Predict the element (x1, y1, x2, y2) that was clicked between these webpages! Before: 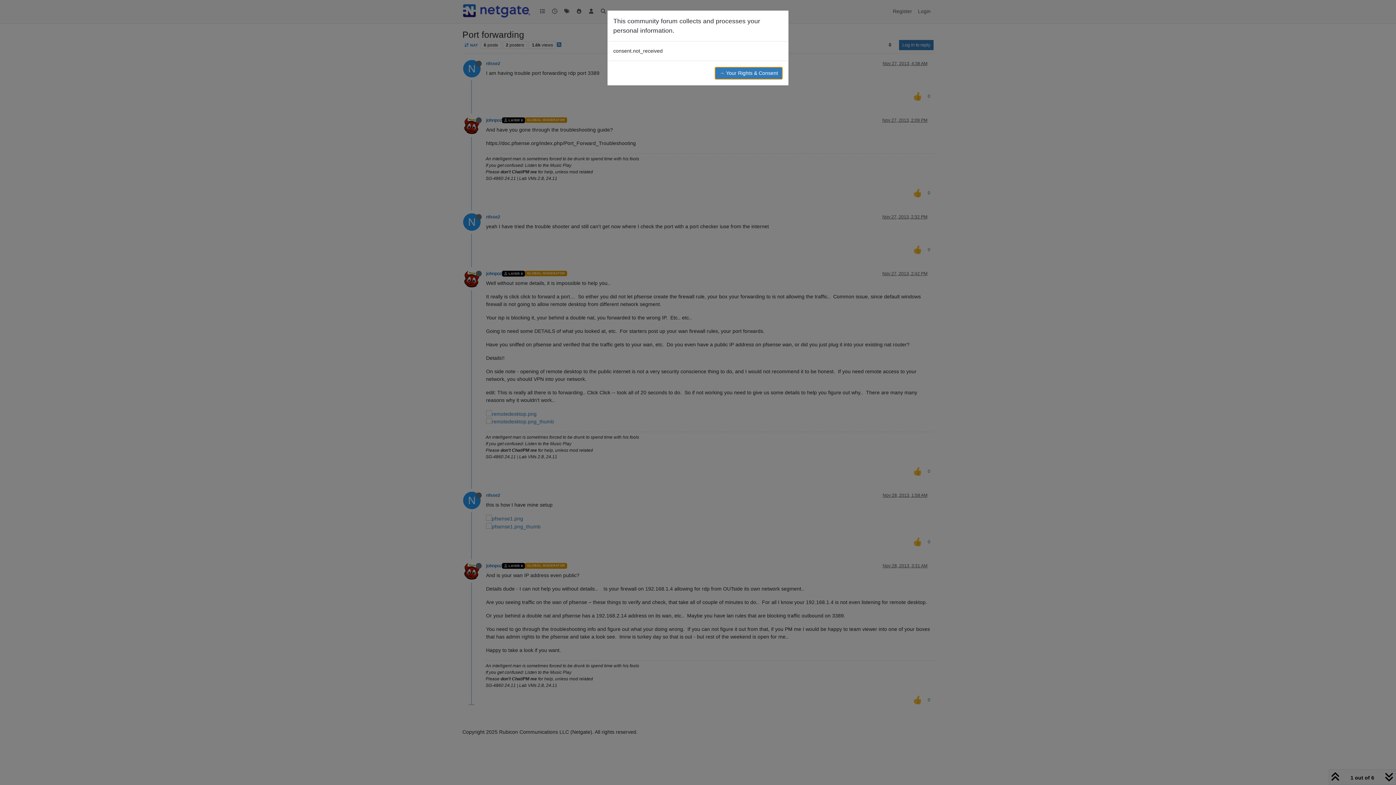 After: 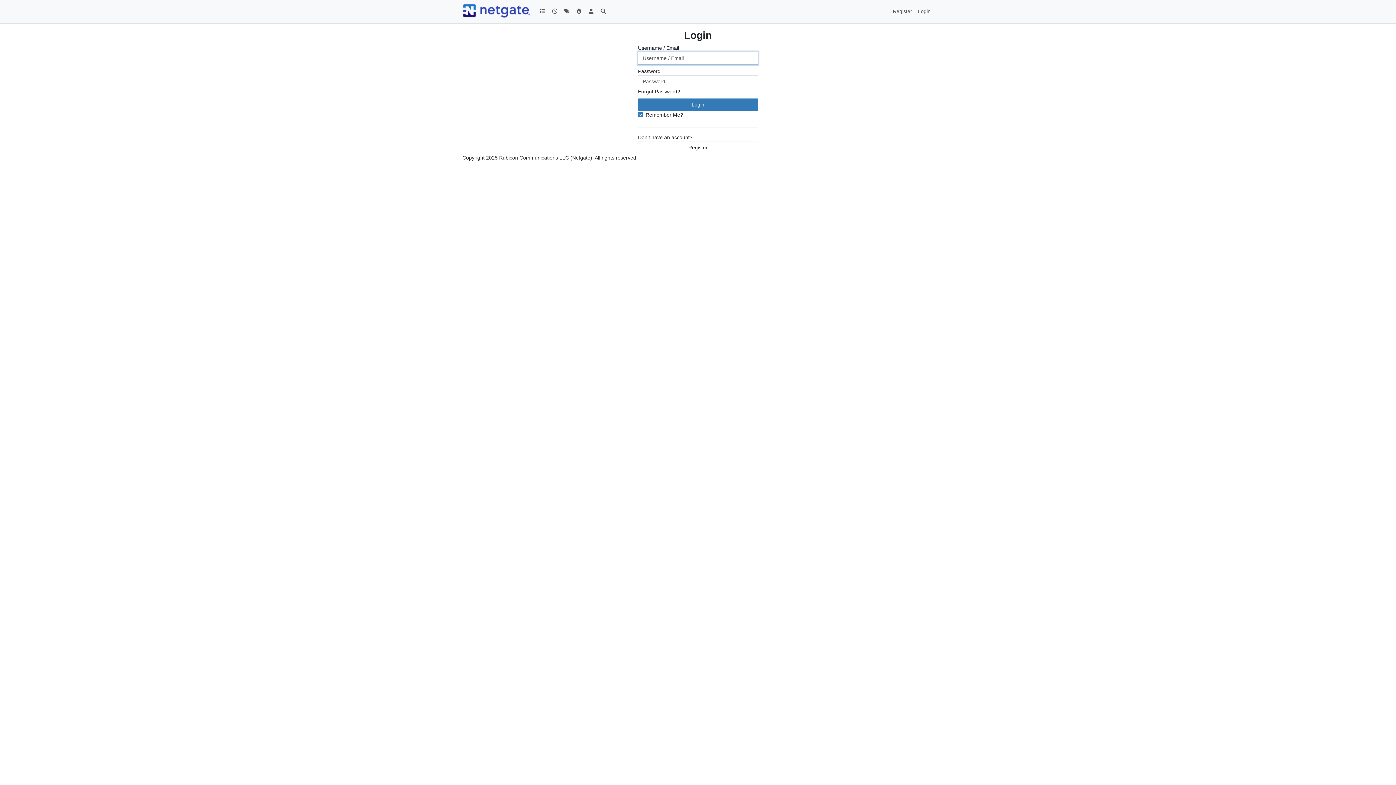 Action: bbox: (714, 66, 782, 79) label: → Your Rights & Consent